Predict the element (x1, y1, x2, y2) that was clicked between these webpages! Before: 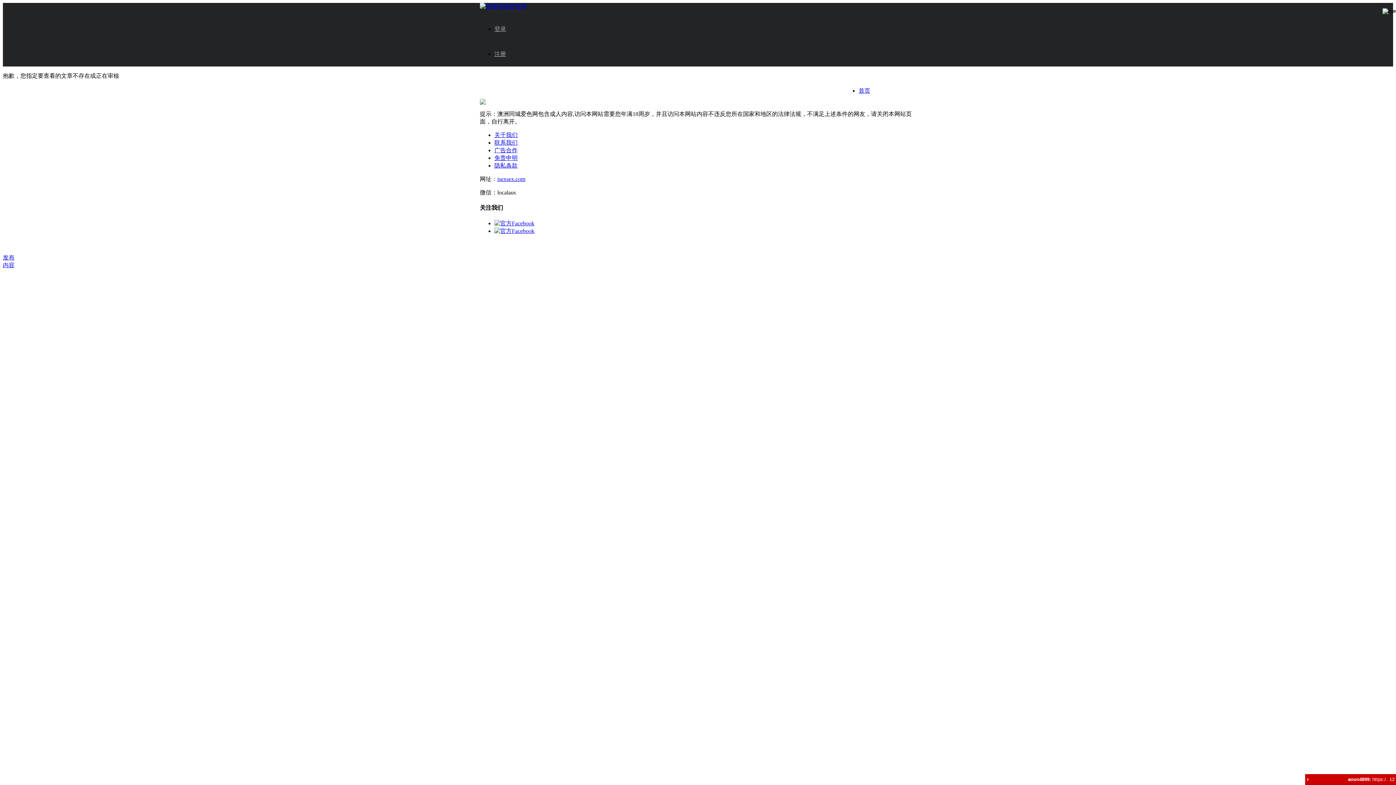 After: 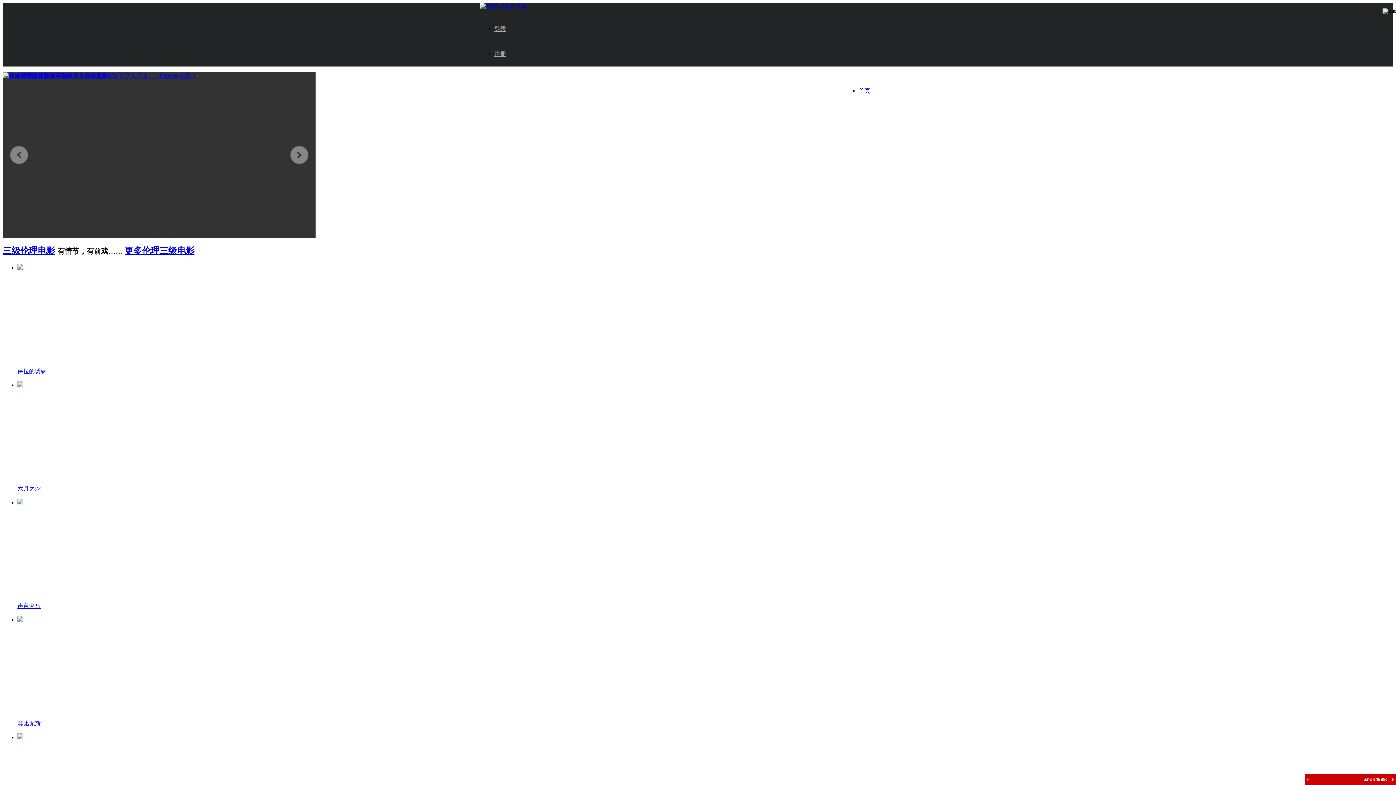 Action: bbox: (858, 87, 870, 93) label: 首页